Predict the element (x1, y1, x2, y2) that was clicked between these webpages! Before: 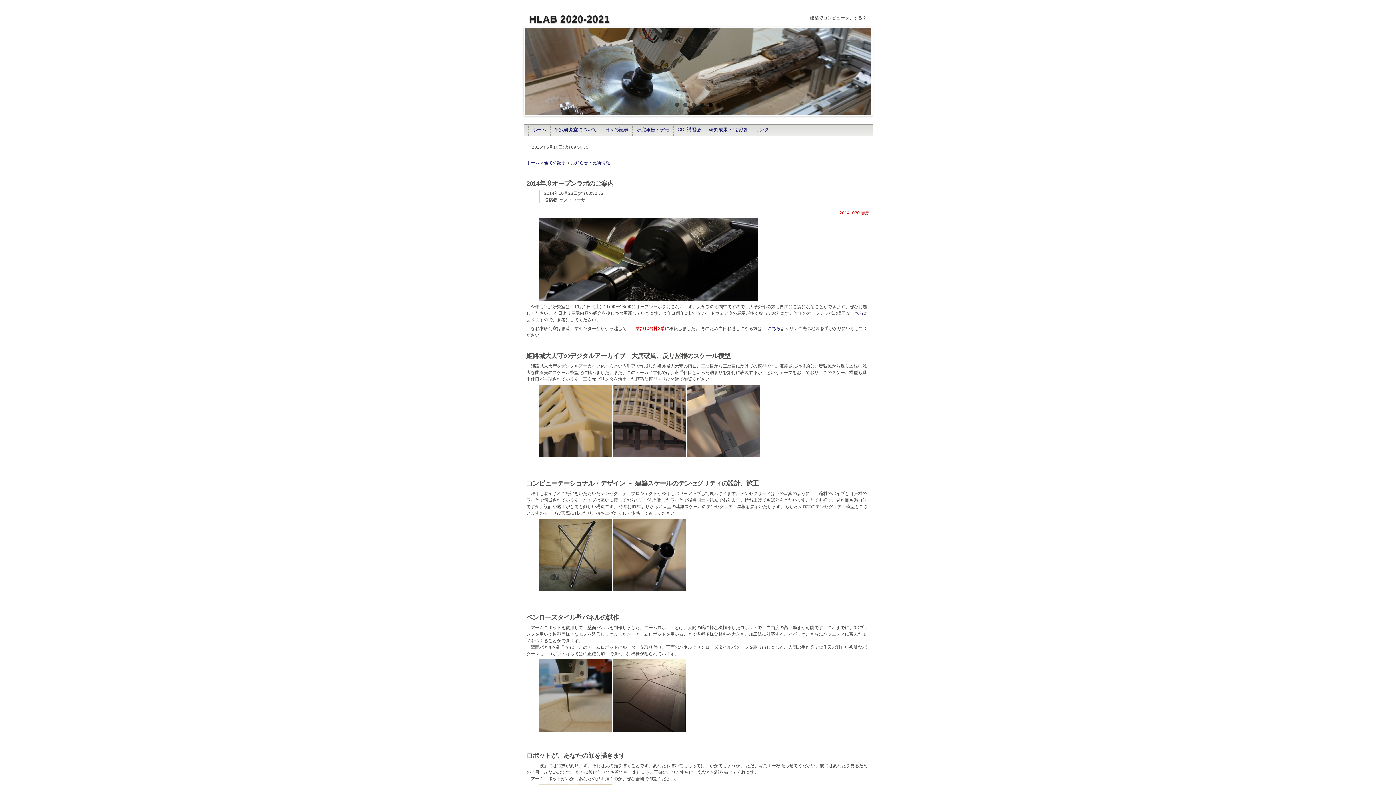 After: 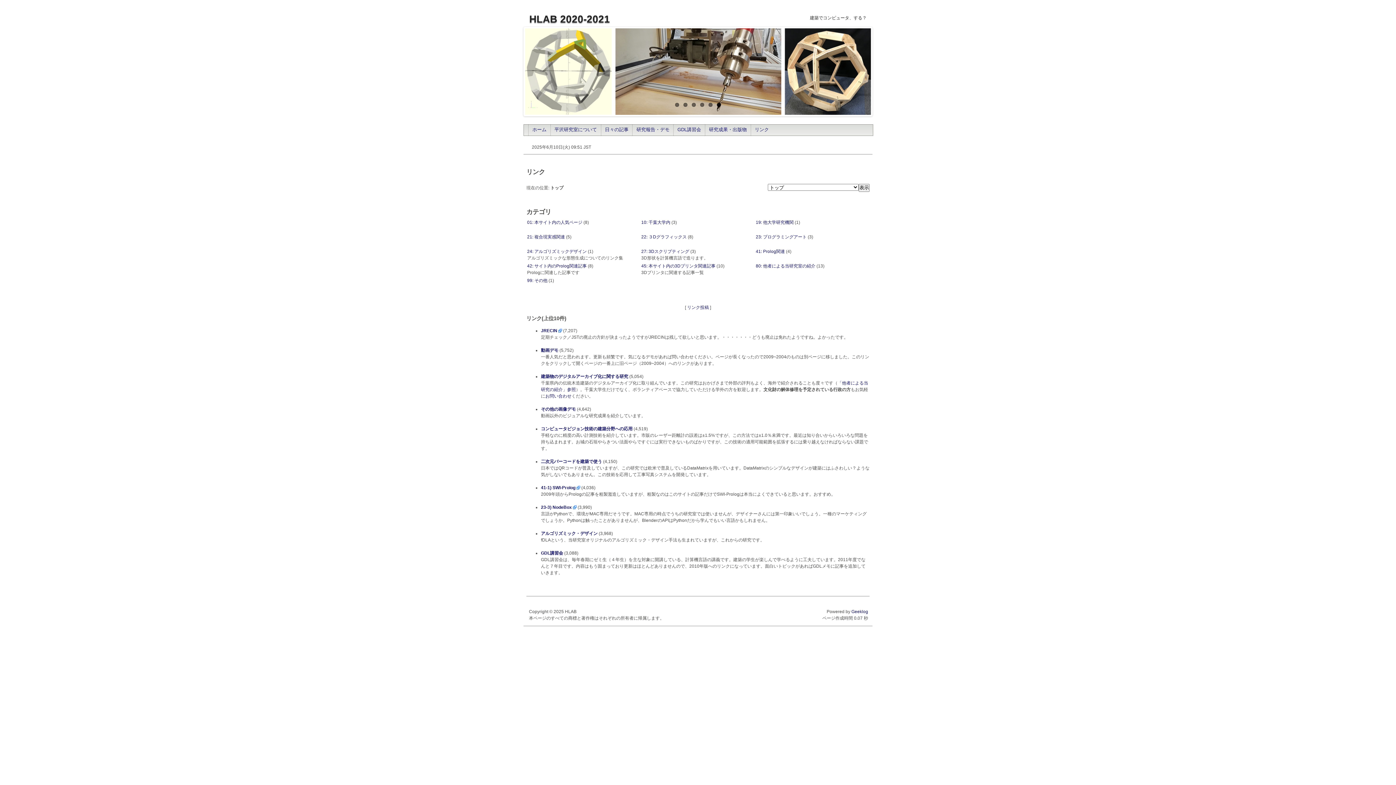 Action: bbox: (750, 124, 772, 135) label: リンク